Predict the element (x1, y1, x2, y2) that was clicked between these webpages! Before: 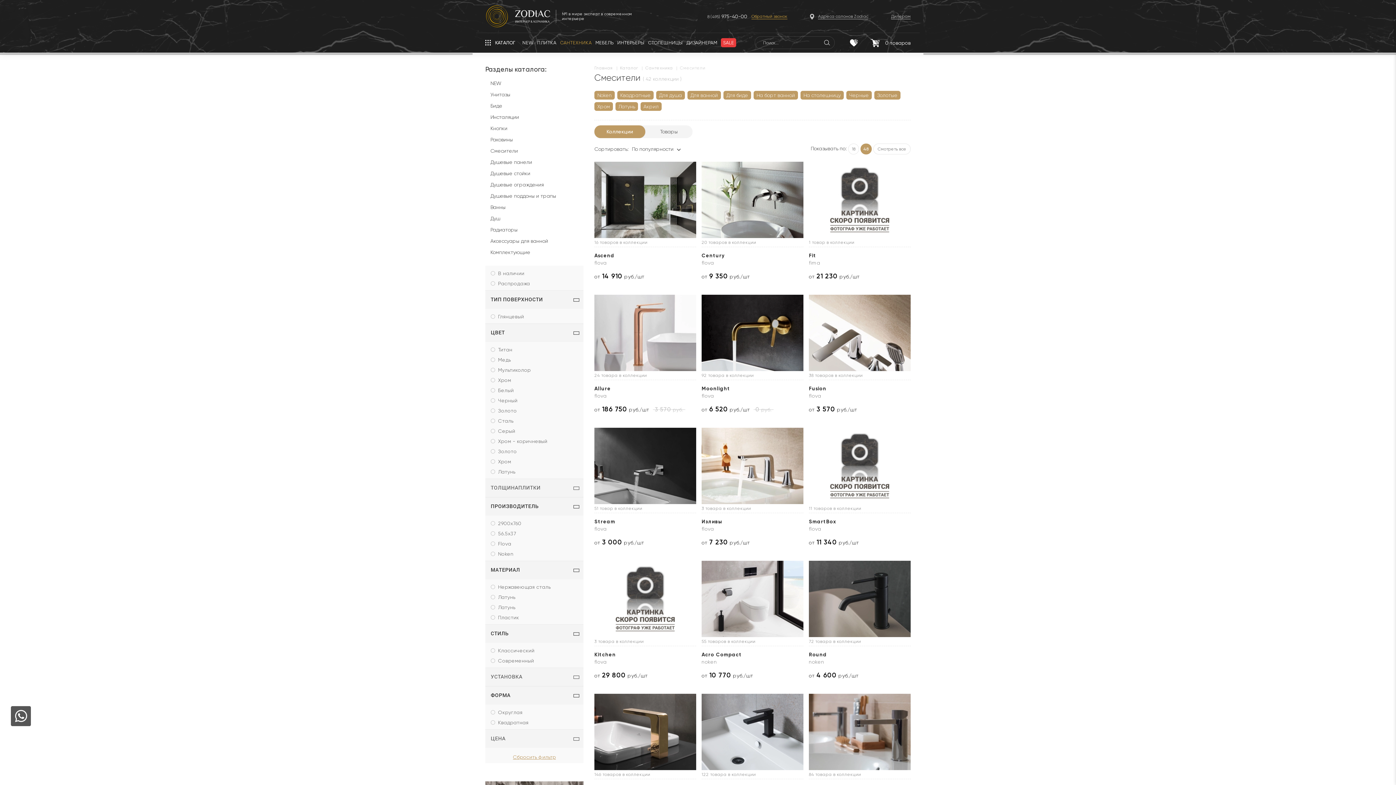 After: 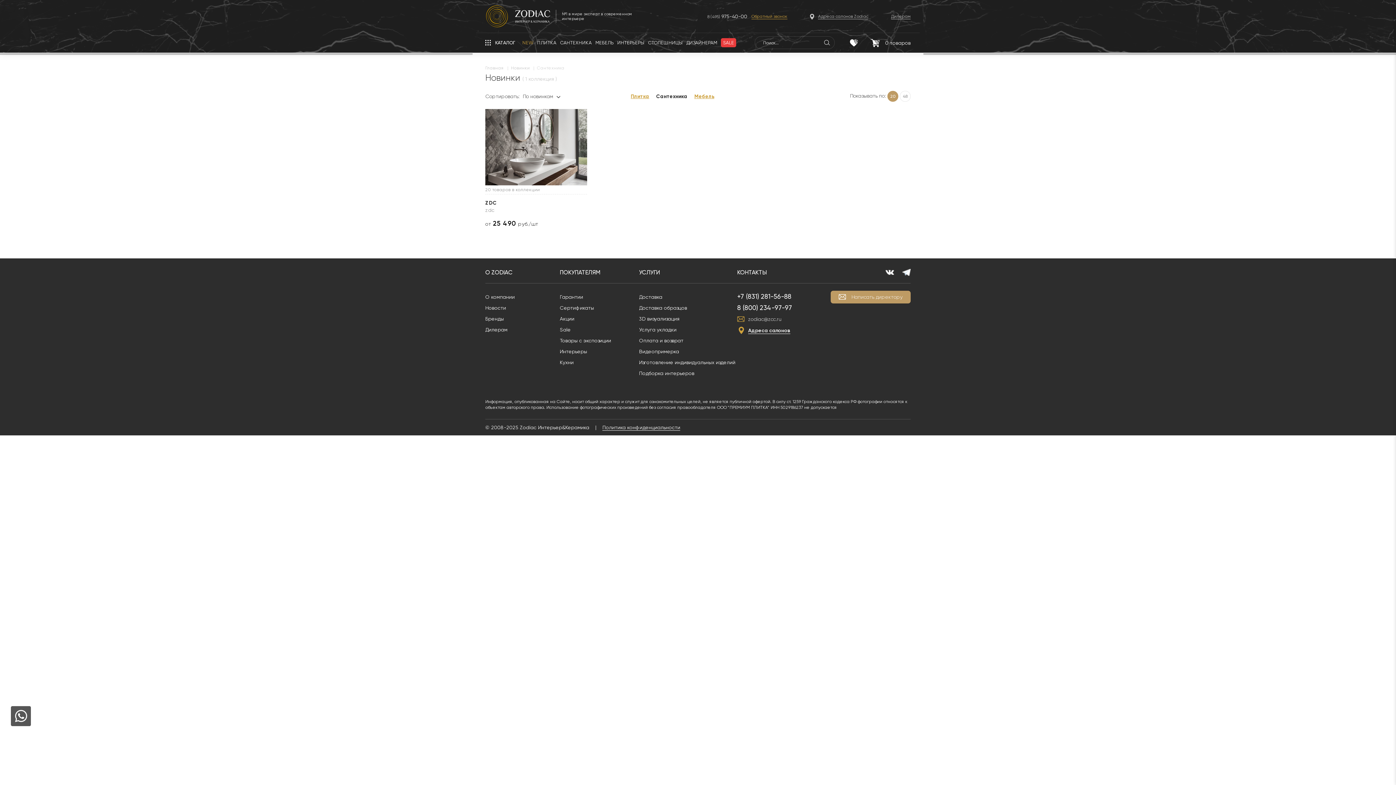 Action: bbox: (490, 80, 578, 85) label: NEW